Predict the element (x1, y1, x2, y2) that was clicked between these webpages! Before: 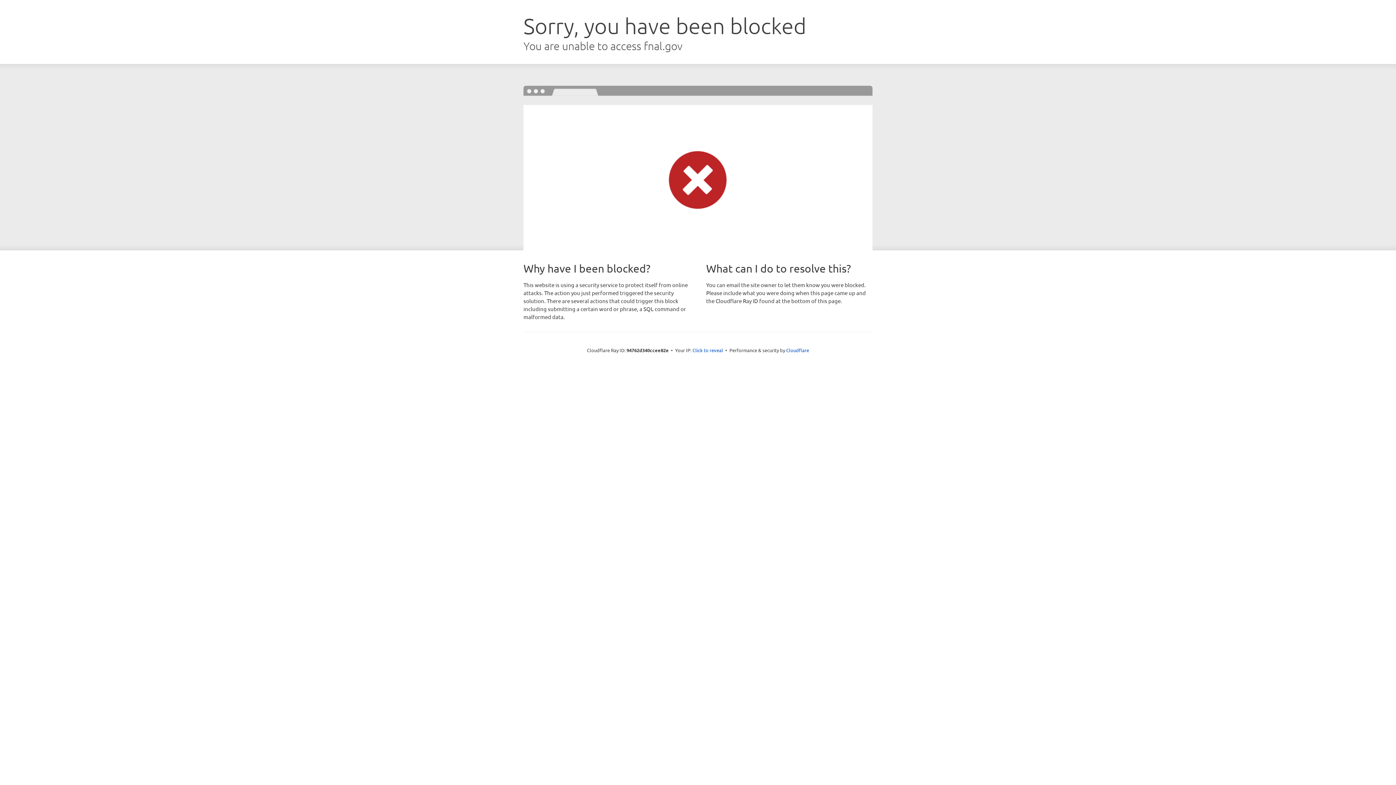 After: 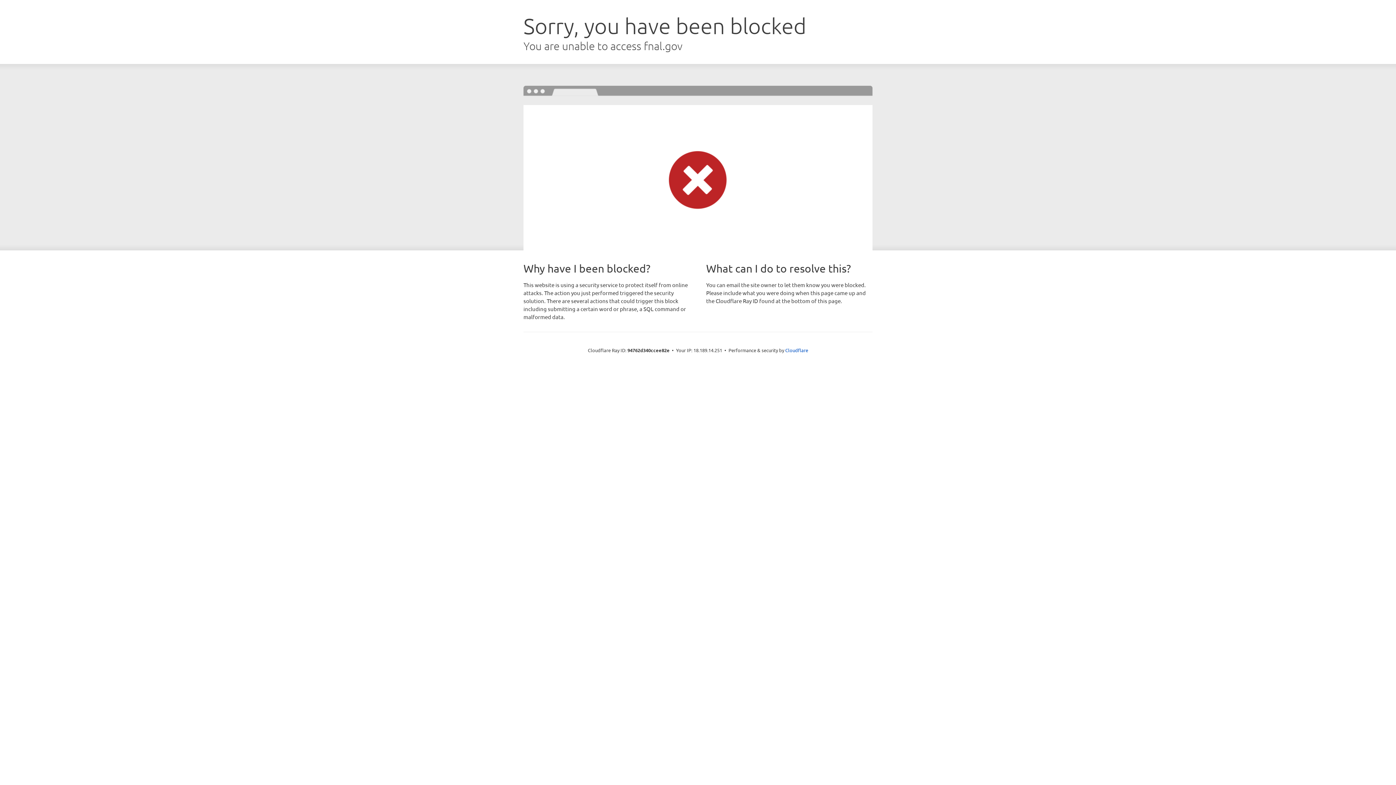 Action: label: Click to reveal bbox: (692, 346, 723, 353)